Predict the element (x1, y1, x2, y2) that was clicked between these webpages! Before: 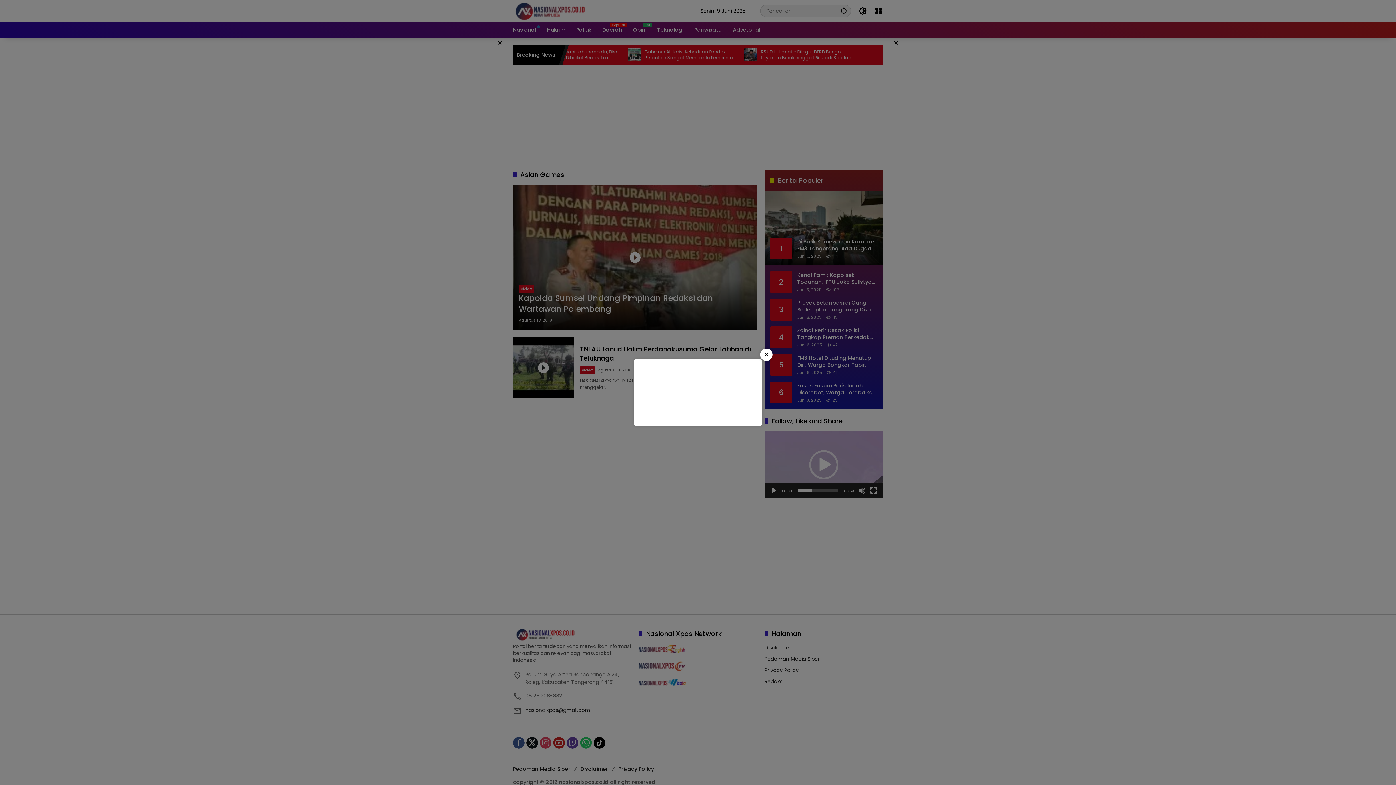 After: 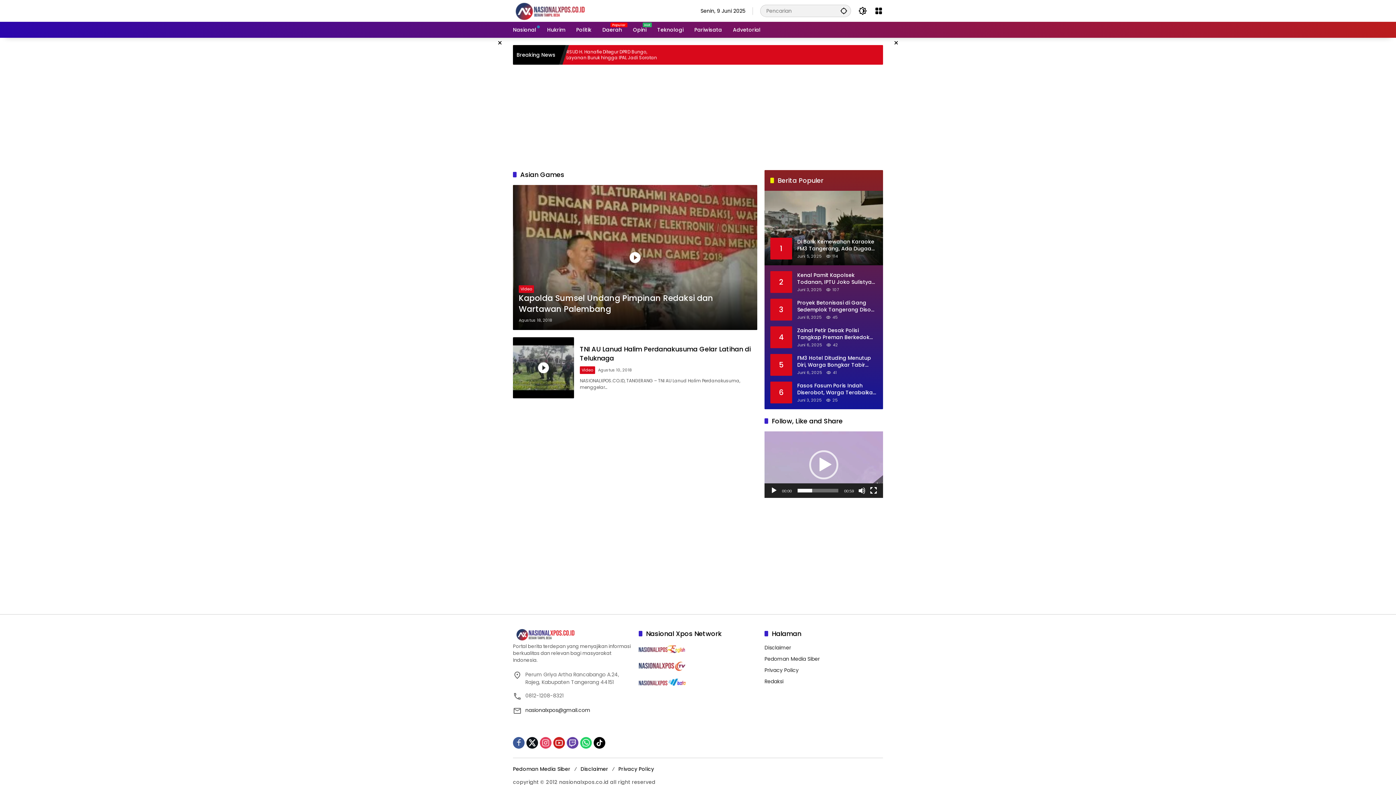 Action: label: × bbox: (760, 348, 772, 361)